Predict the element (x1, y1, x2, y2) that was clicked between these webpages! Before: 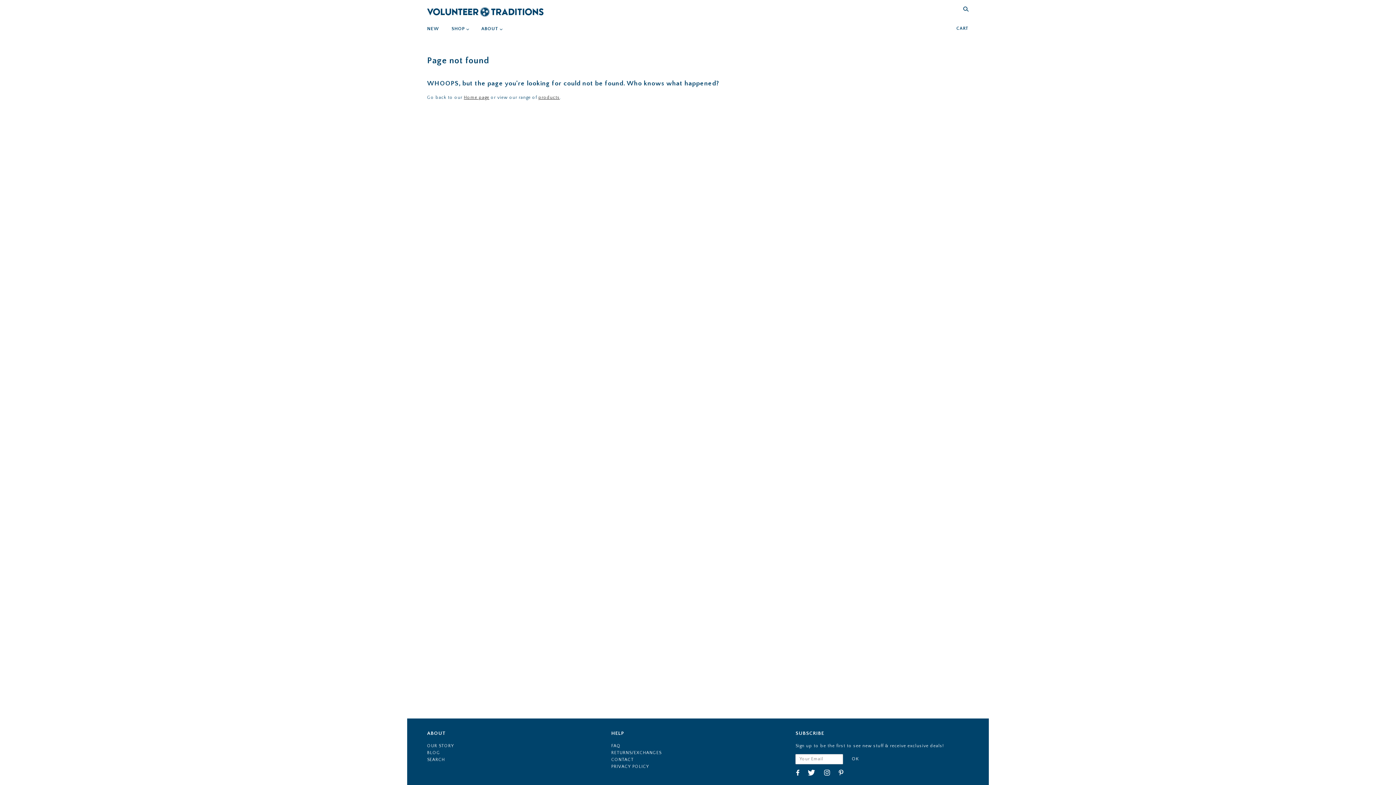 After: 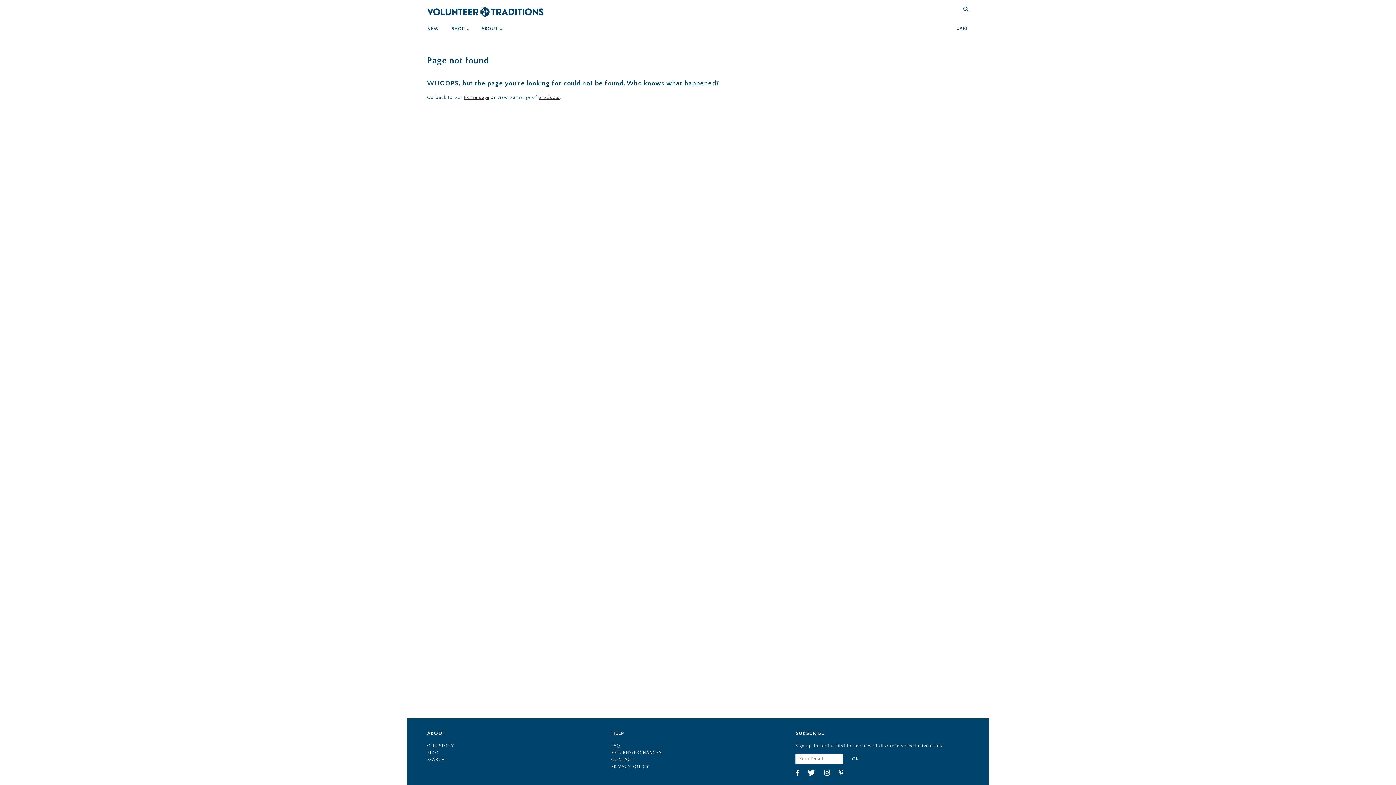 Action: bbox: (807, 770, 816, 778)